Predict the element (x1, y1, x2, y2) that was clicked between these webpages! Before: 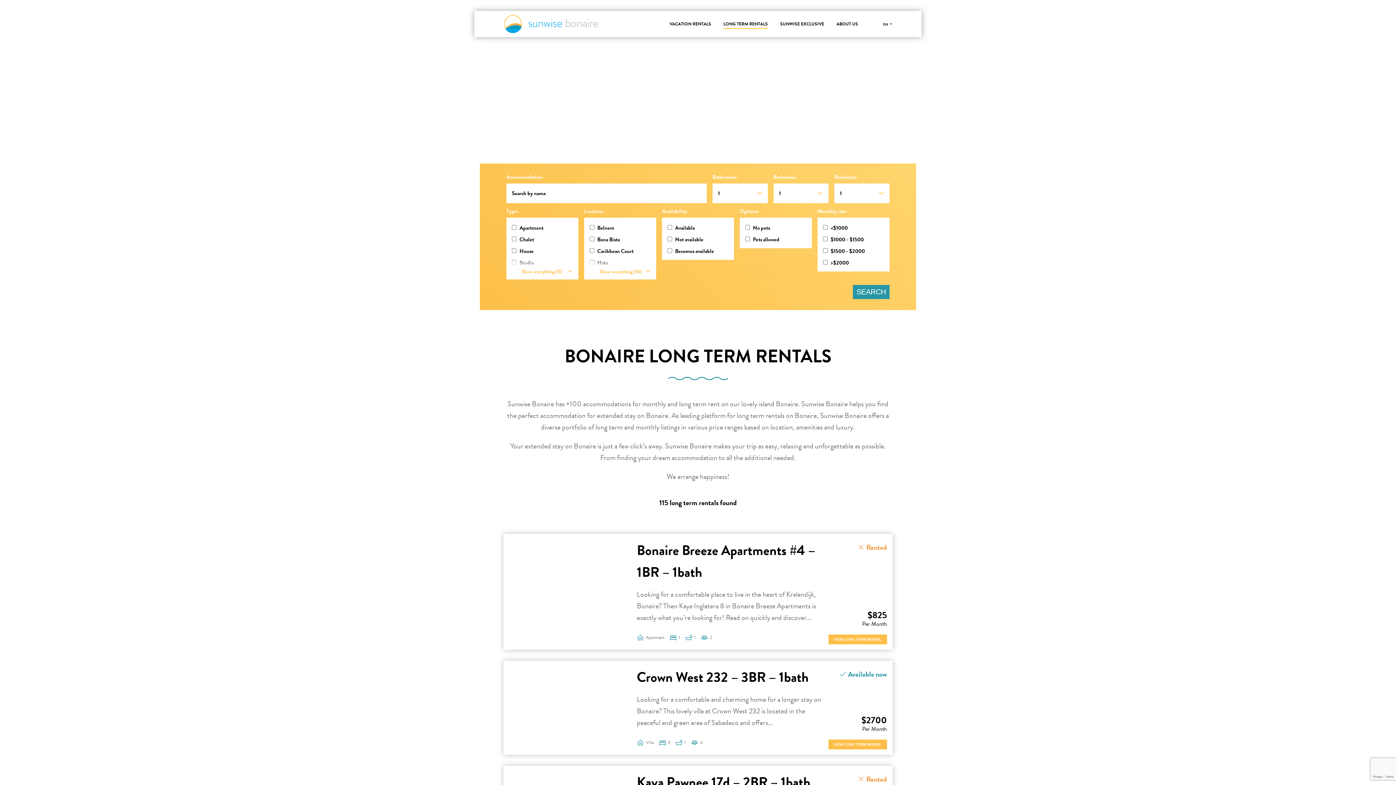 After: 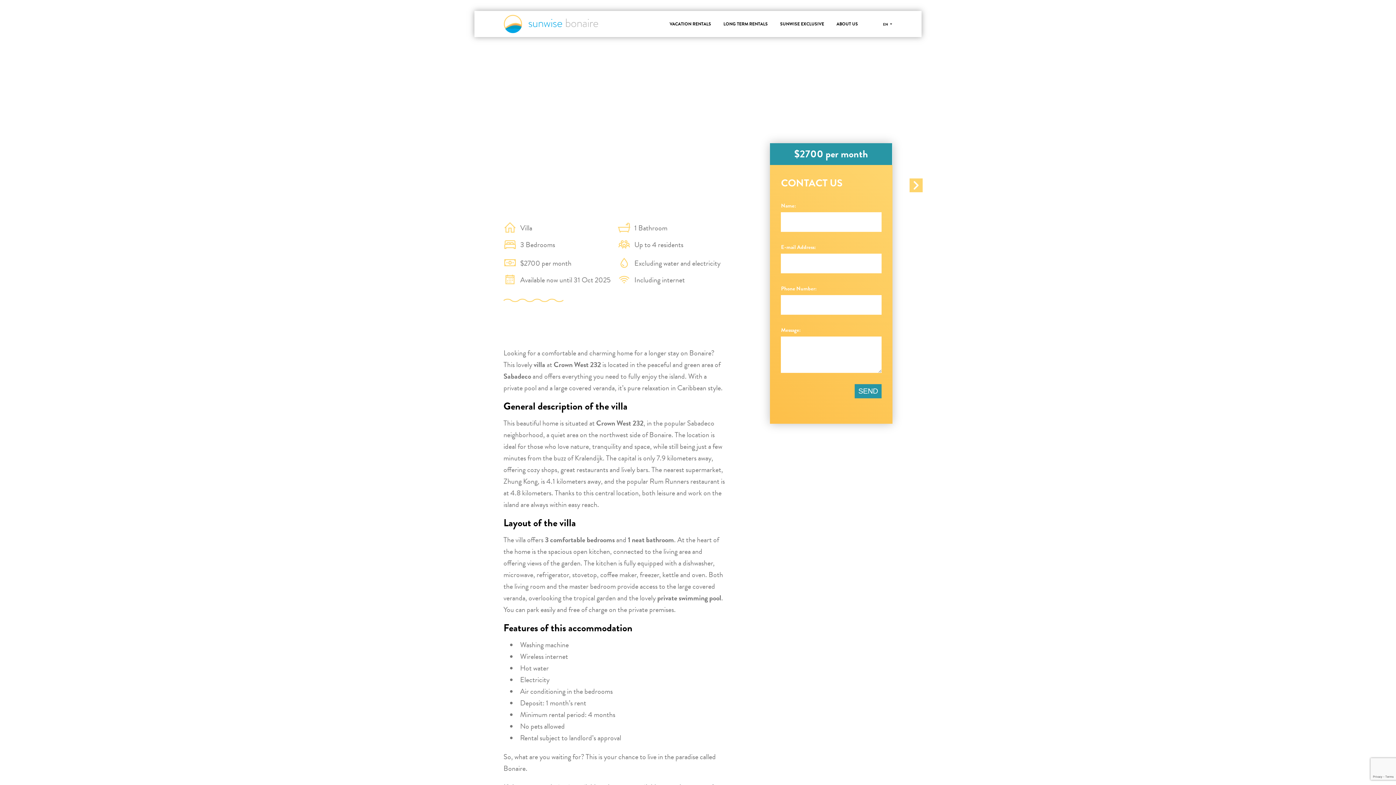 Action: bbox: (636, 667, 808, 687) label: Crown West 232 – 3BR – 1bath